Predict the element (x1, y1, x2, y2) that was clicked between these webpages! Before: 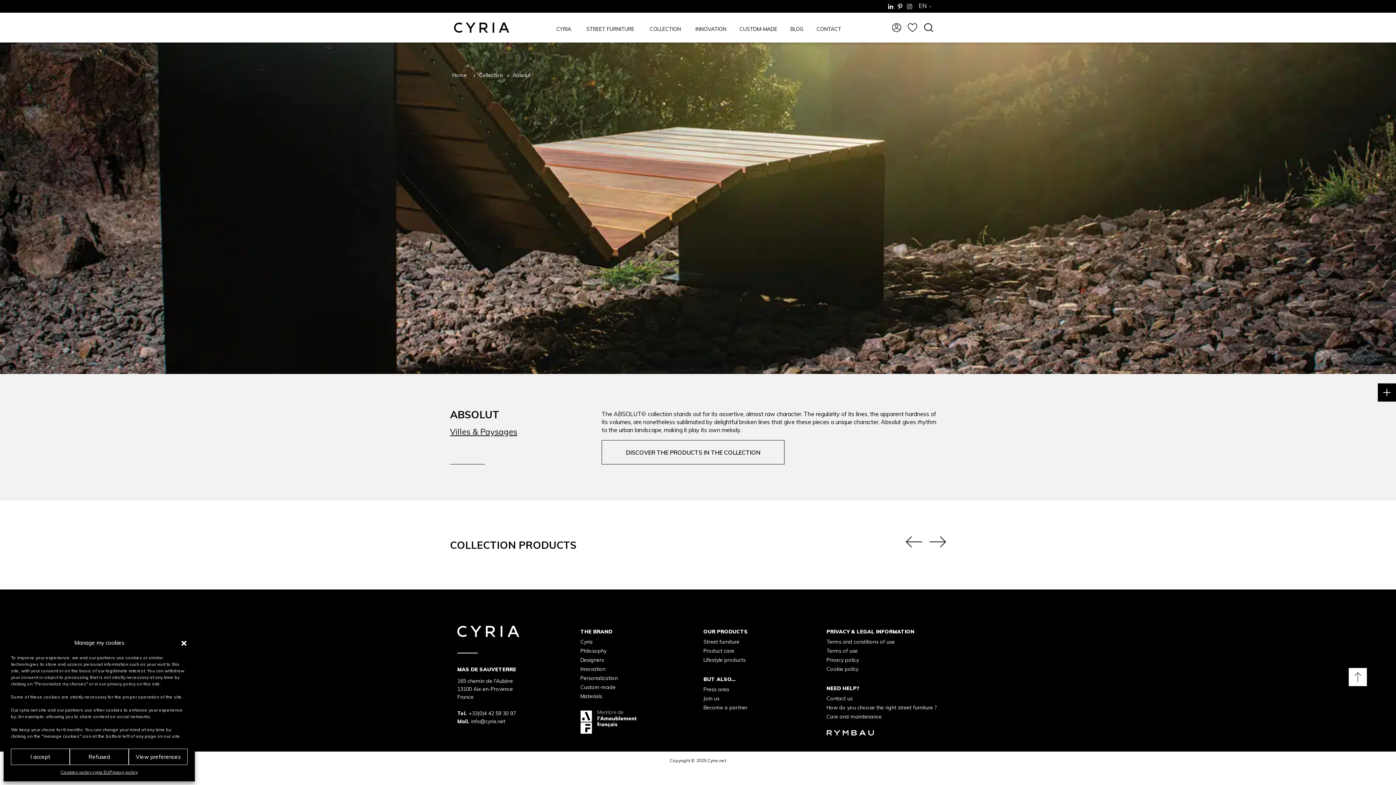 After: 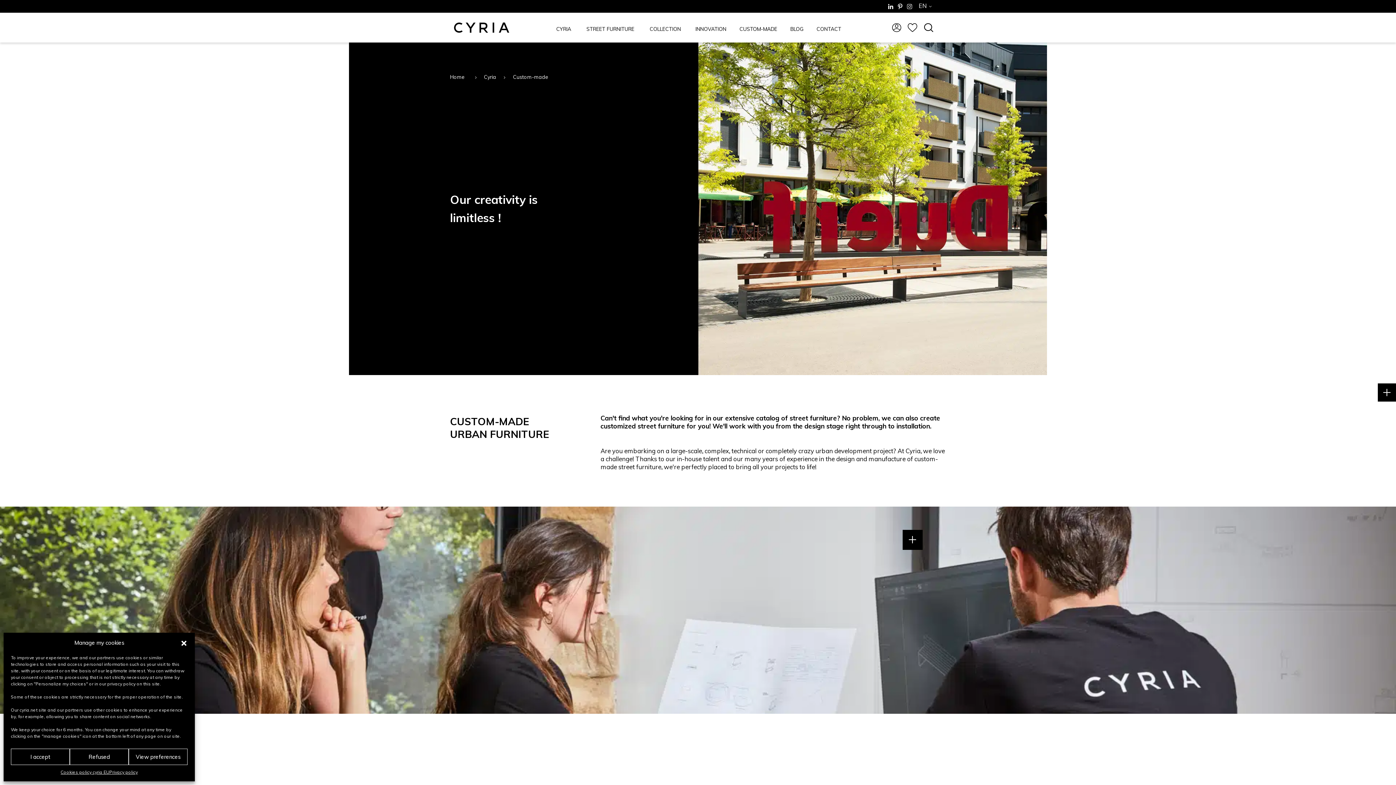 Action: bbox: (739, 24, 777, 33) label: CUSTOM-MADE